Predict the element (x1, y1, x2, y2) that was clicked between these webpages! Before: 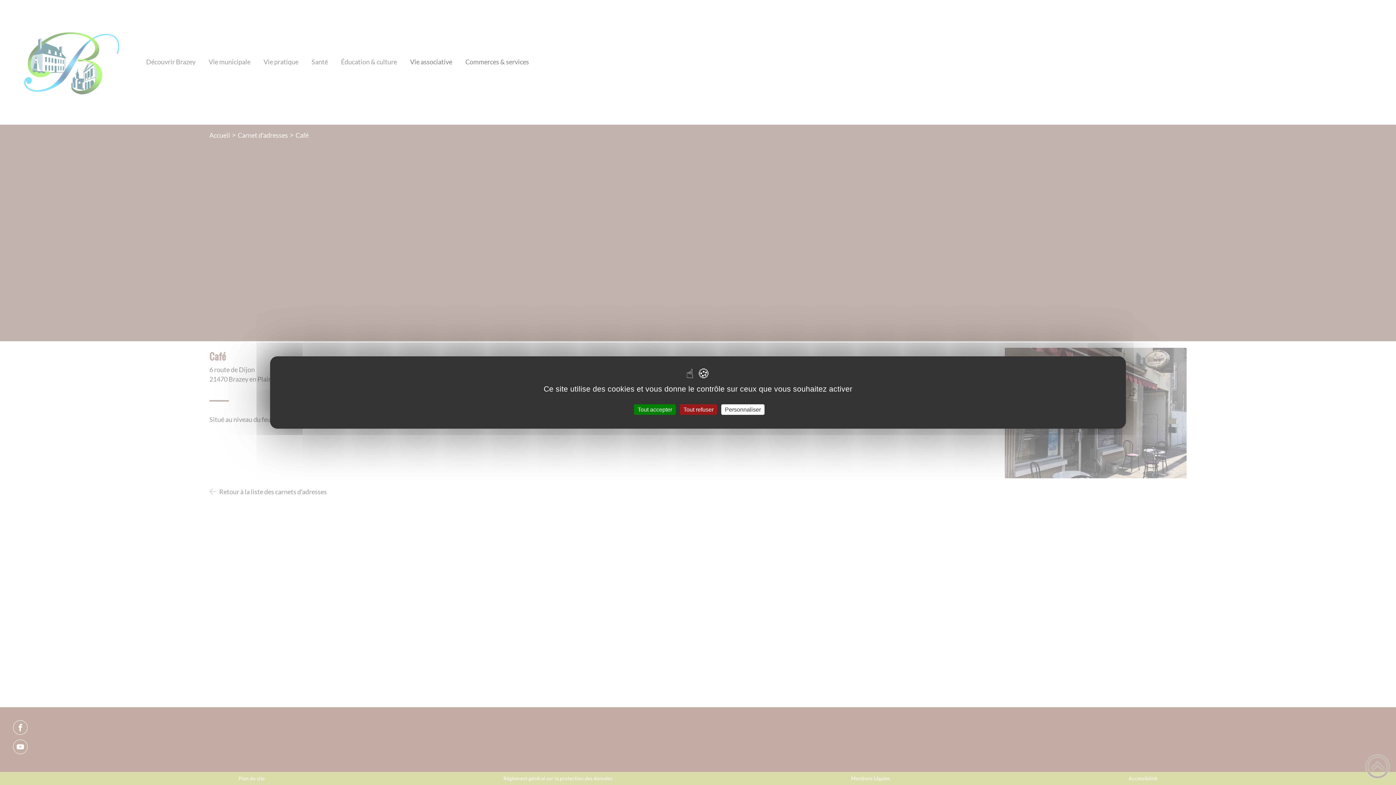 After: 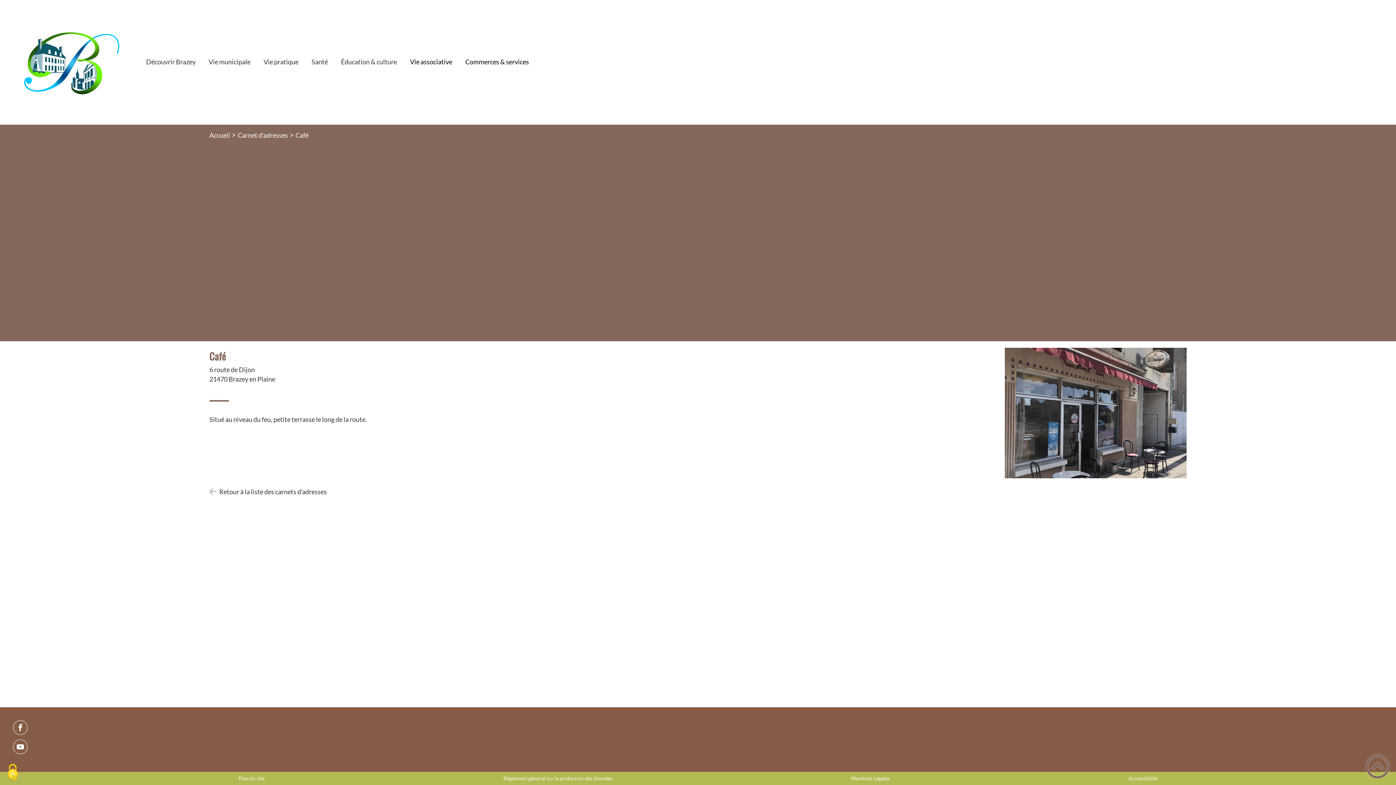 Action: bbox: (680, 404, 717, 415) label: Tout refuser